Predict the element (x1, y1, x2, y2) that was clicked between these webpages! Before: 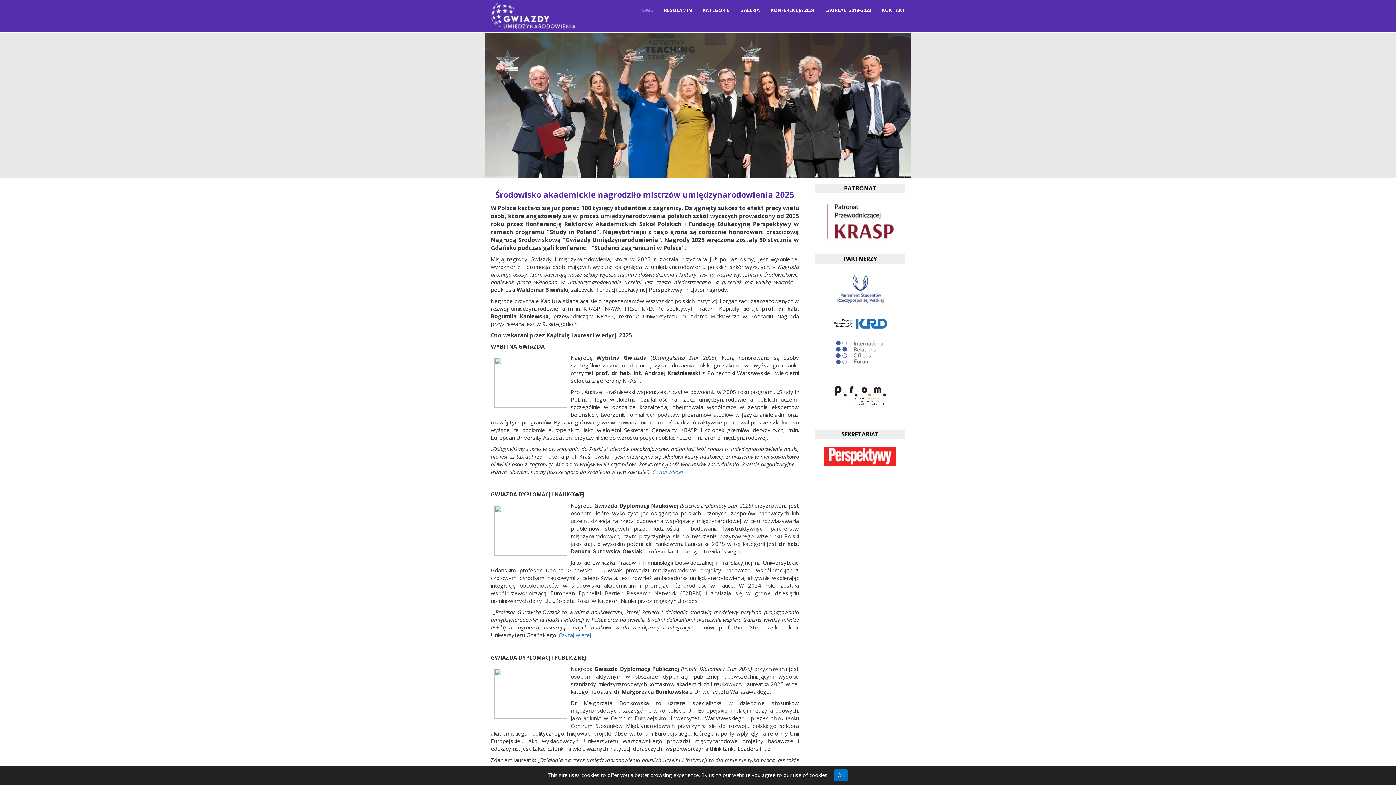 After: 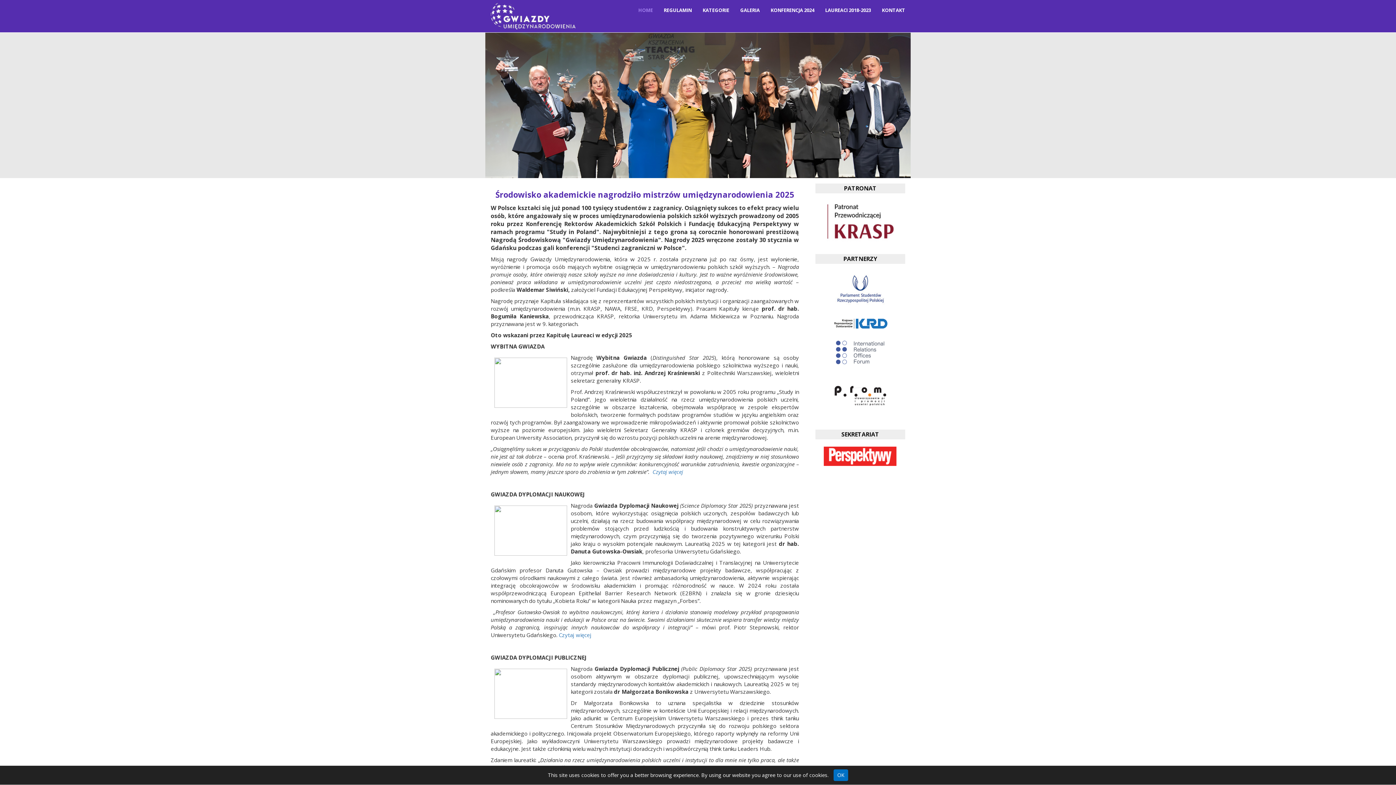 Action: bbox: (815, 200, 905, 243)